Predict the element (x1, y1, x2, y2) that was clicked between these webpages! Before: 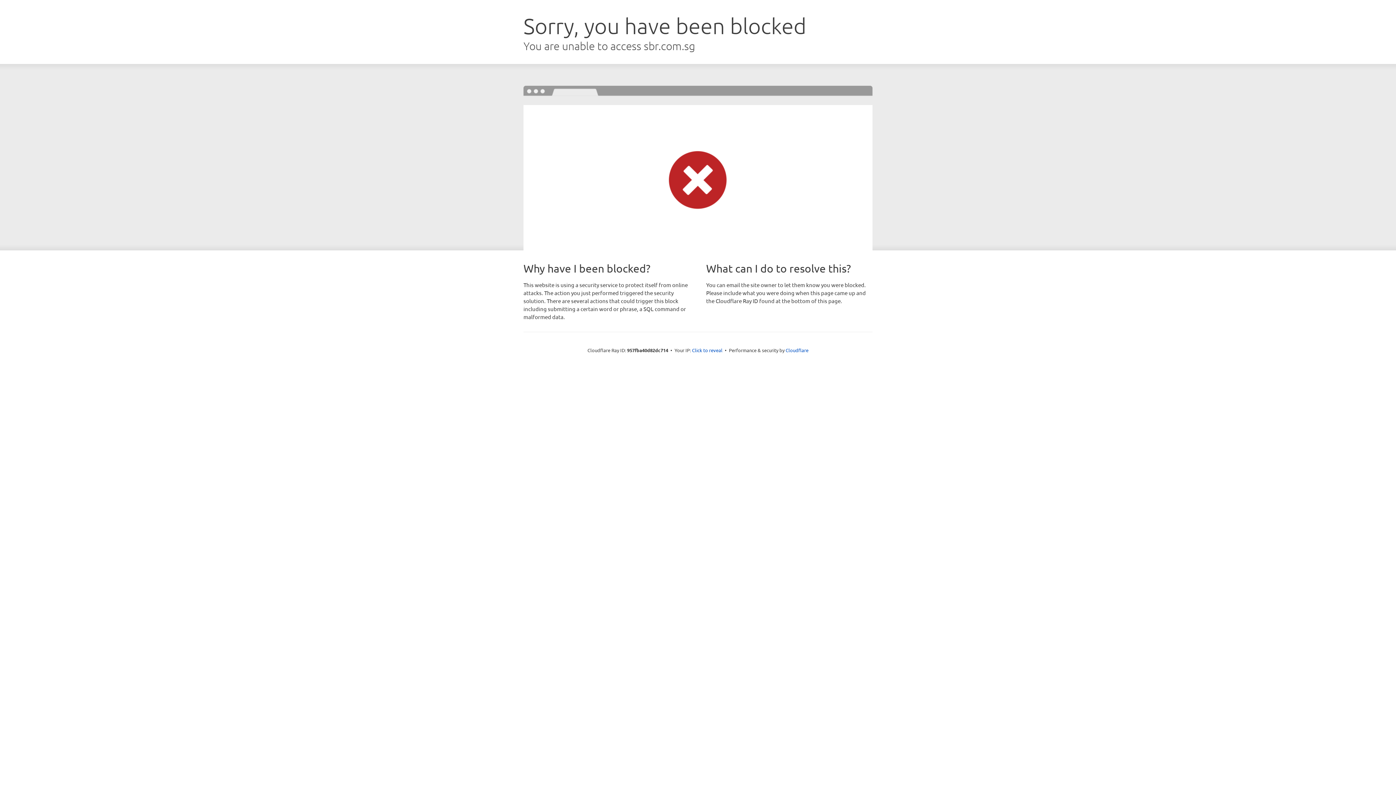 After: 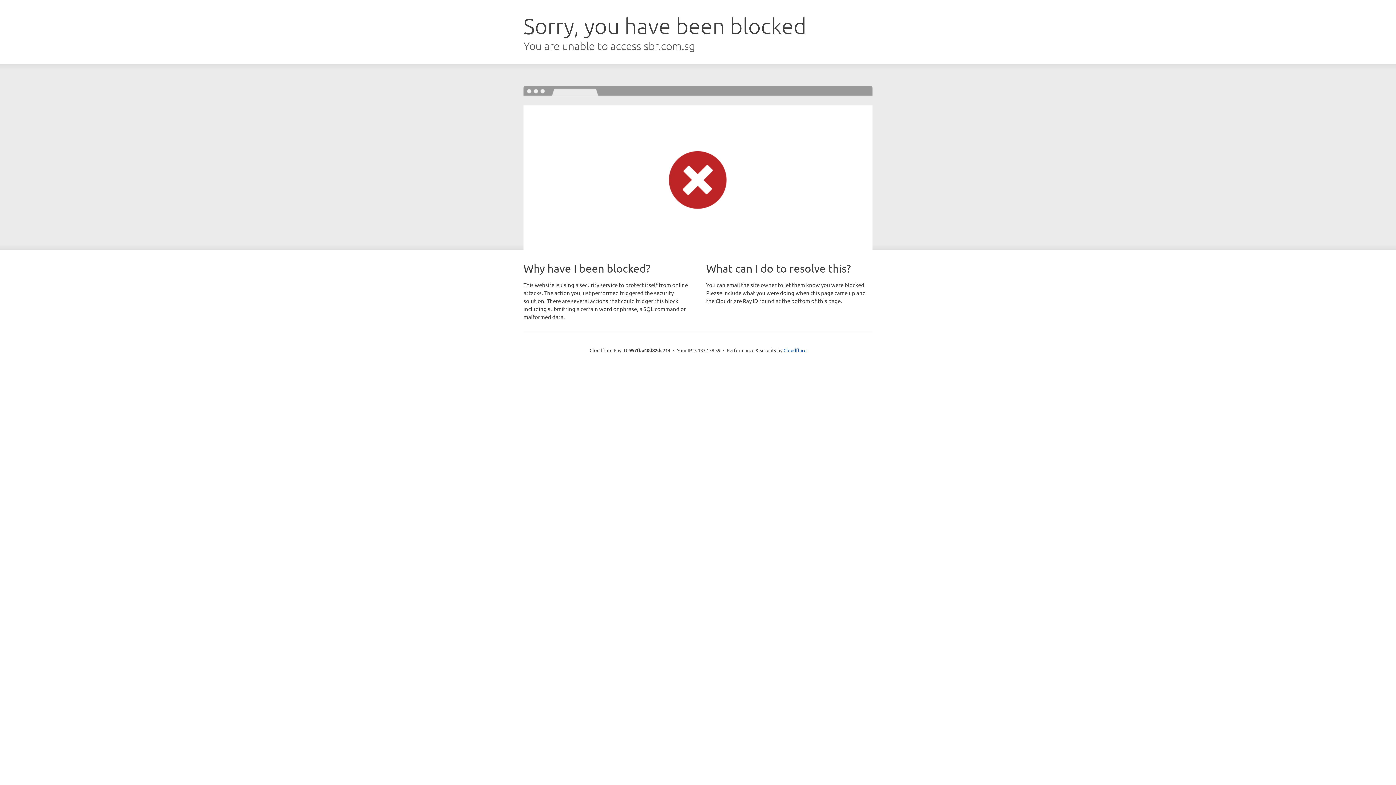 Action: label: Click to reveal bbox: (692, 346, 722, 353)